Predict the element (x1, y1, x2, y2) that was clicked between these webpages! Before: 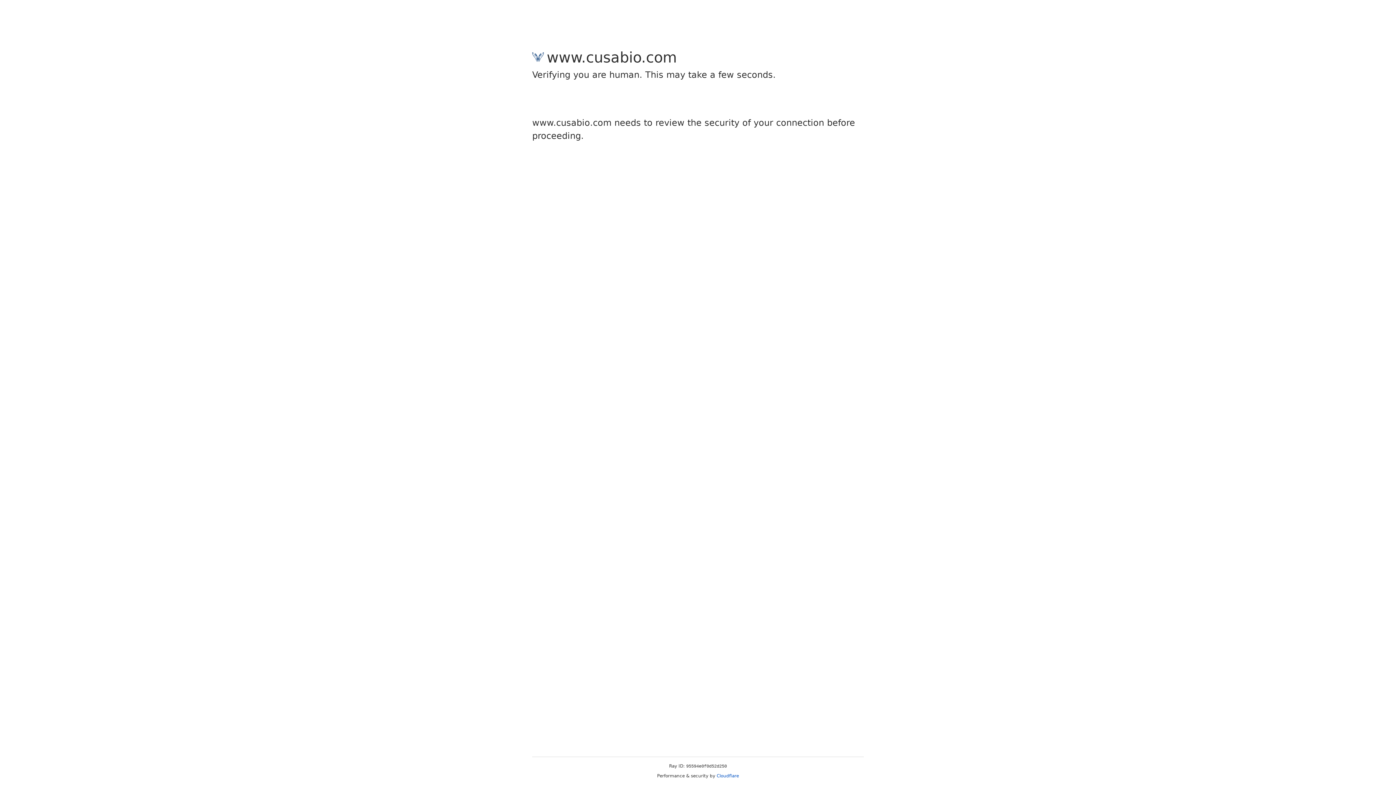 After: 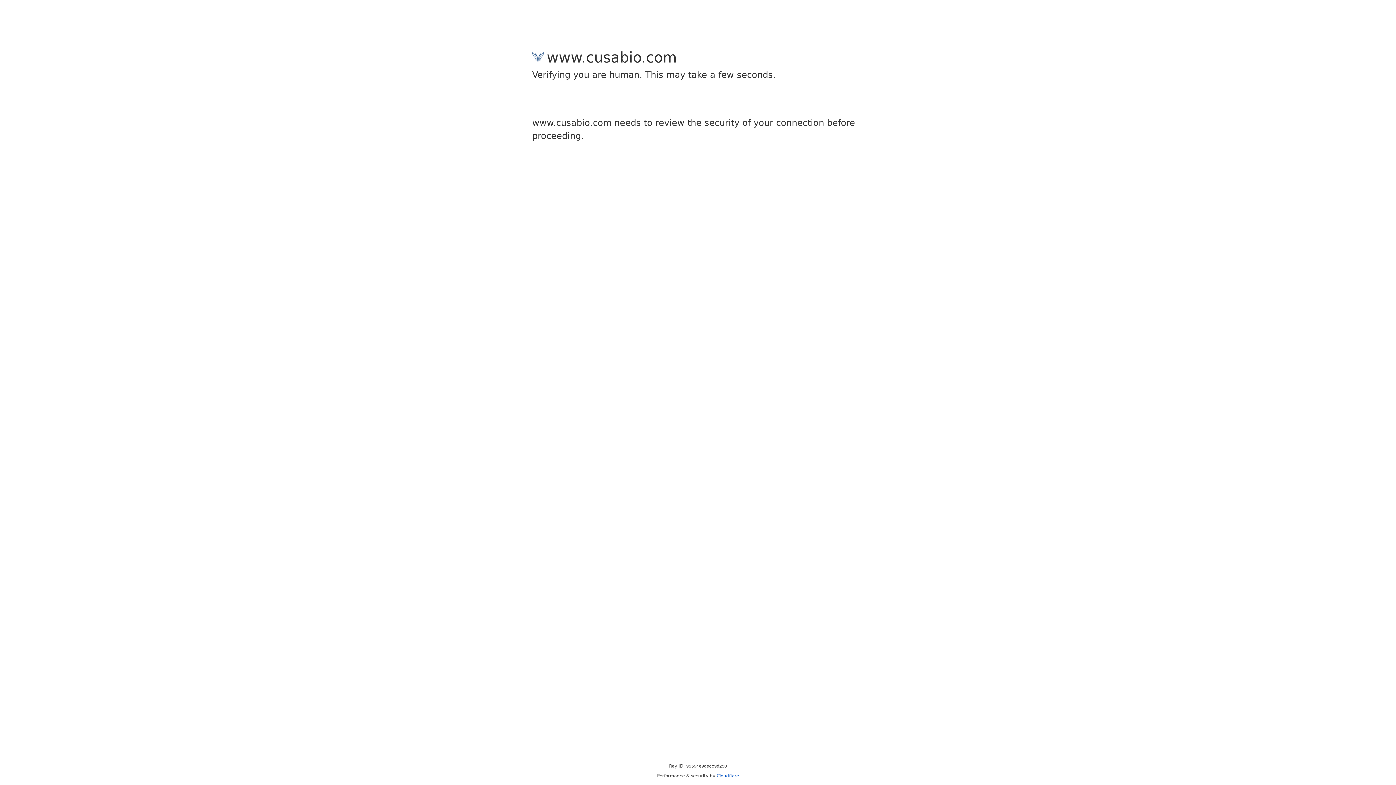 Action: bbox: (716, 773, 739, 778) label: Cloudflare